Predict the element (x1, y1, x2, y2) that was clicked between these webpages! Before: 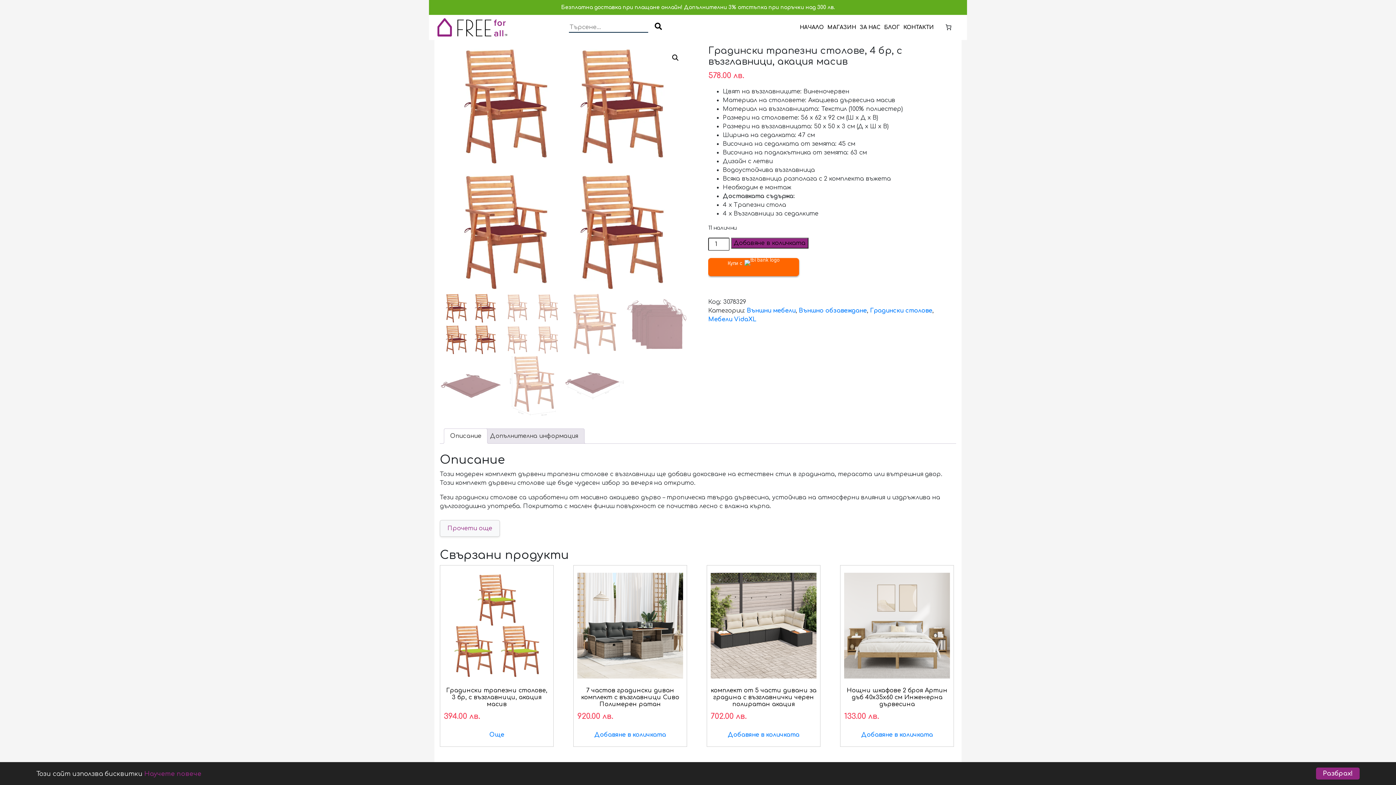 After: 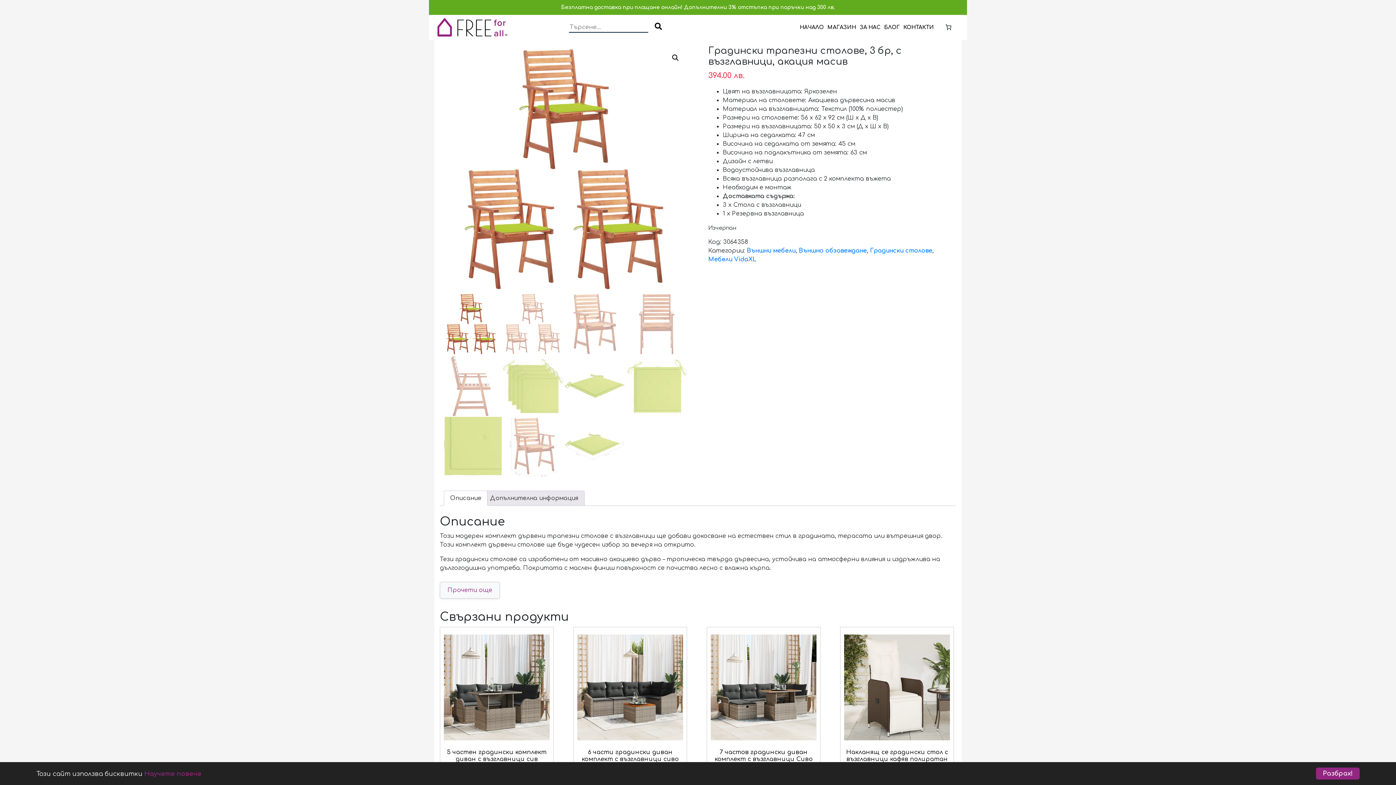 Action: bbox: (444, 573, 549, 722) label: Градински трапезни столове, 3 бр, с възглавници, акация масив
394.00 лв.